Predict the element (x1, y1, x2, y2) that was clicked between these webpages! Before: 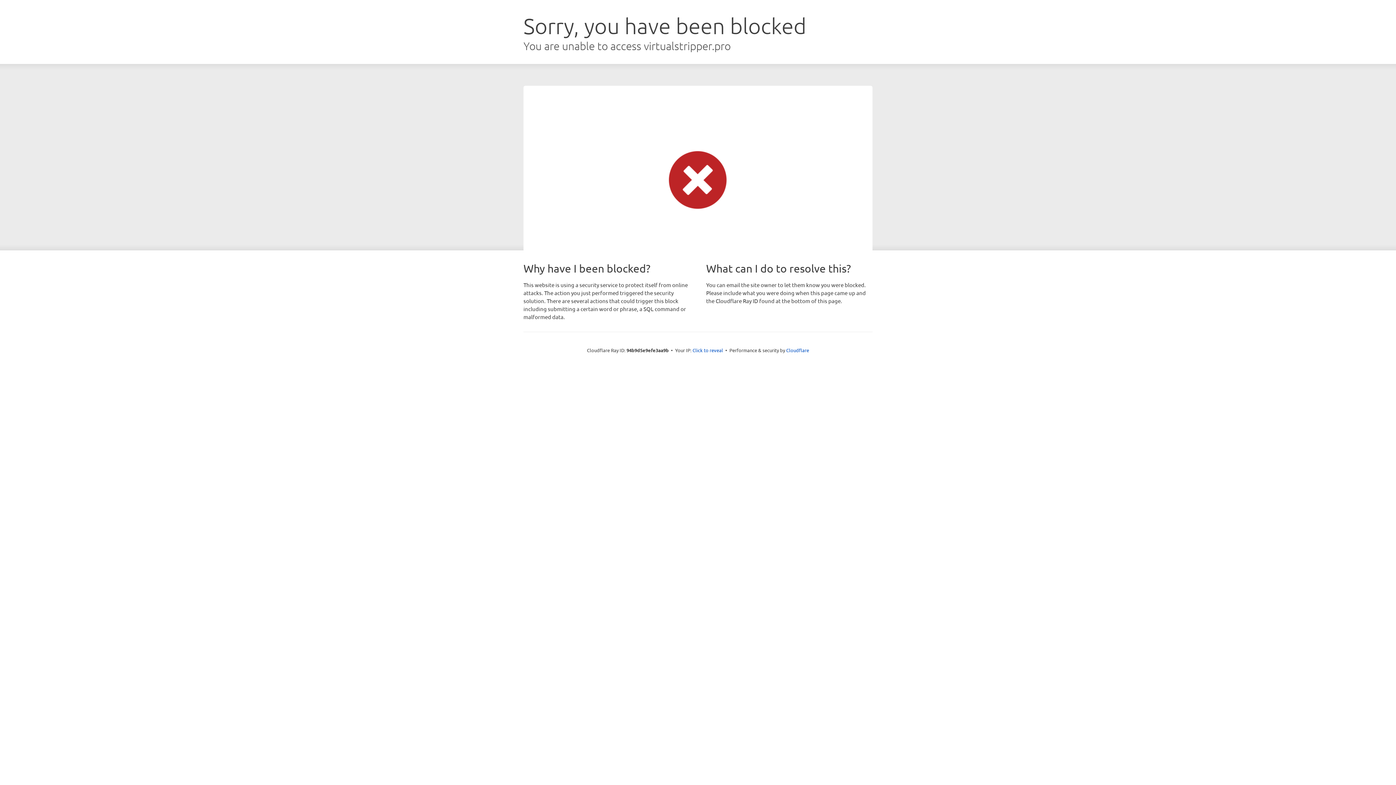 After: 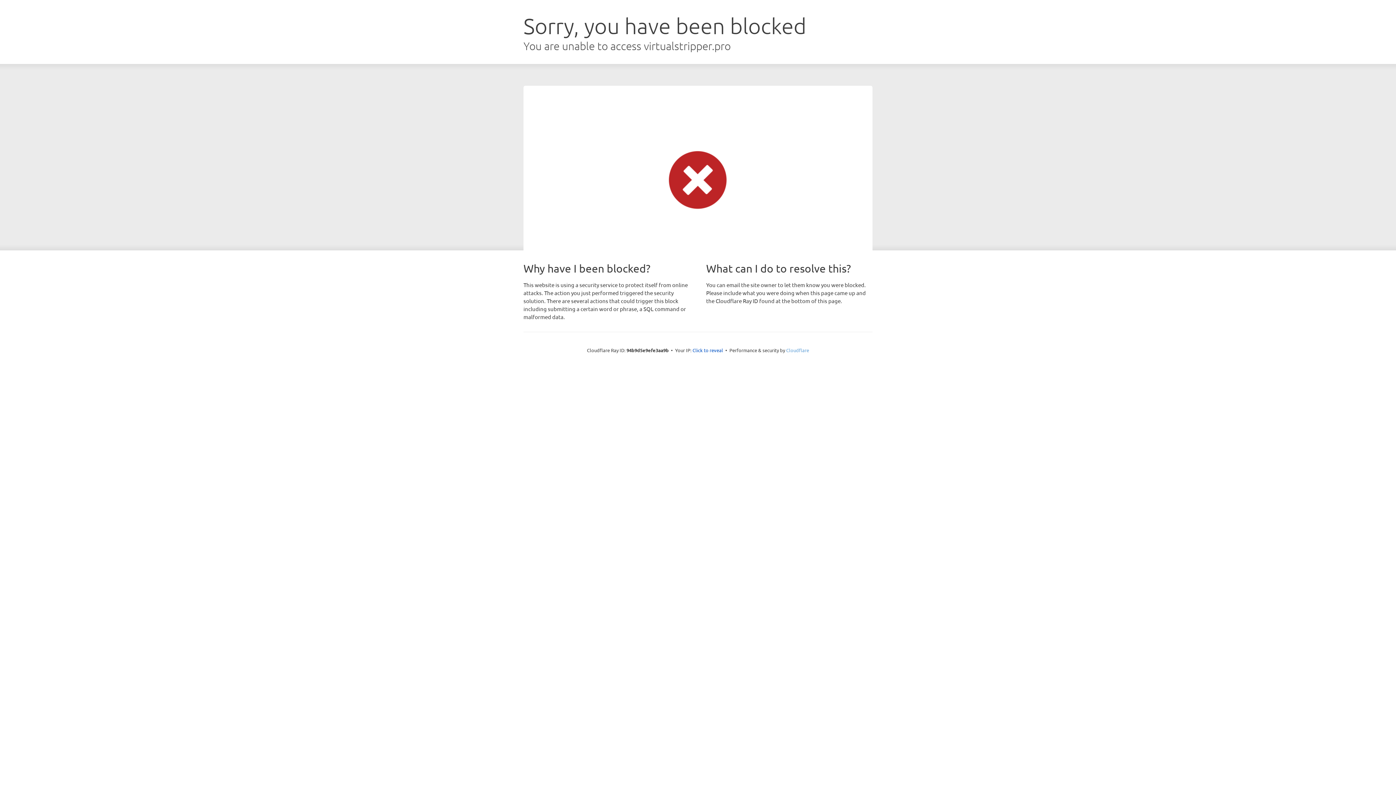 Action: label: Cloudflare bbox: (786, 347, 809, 353)